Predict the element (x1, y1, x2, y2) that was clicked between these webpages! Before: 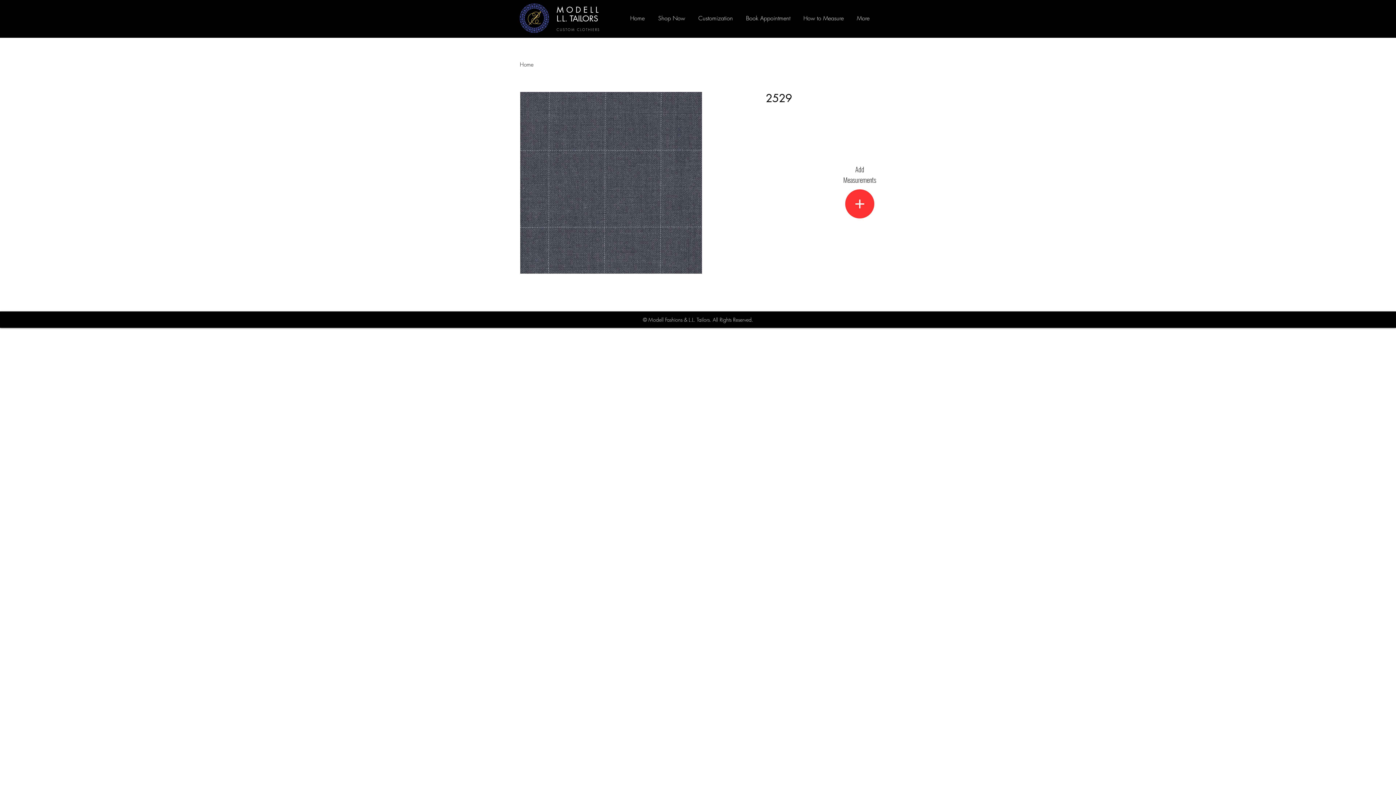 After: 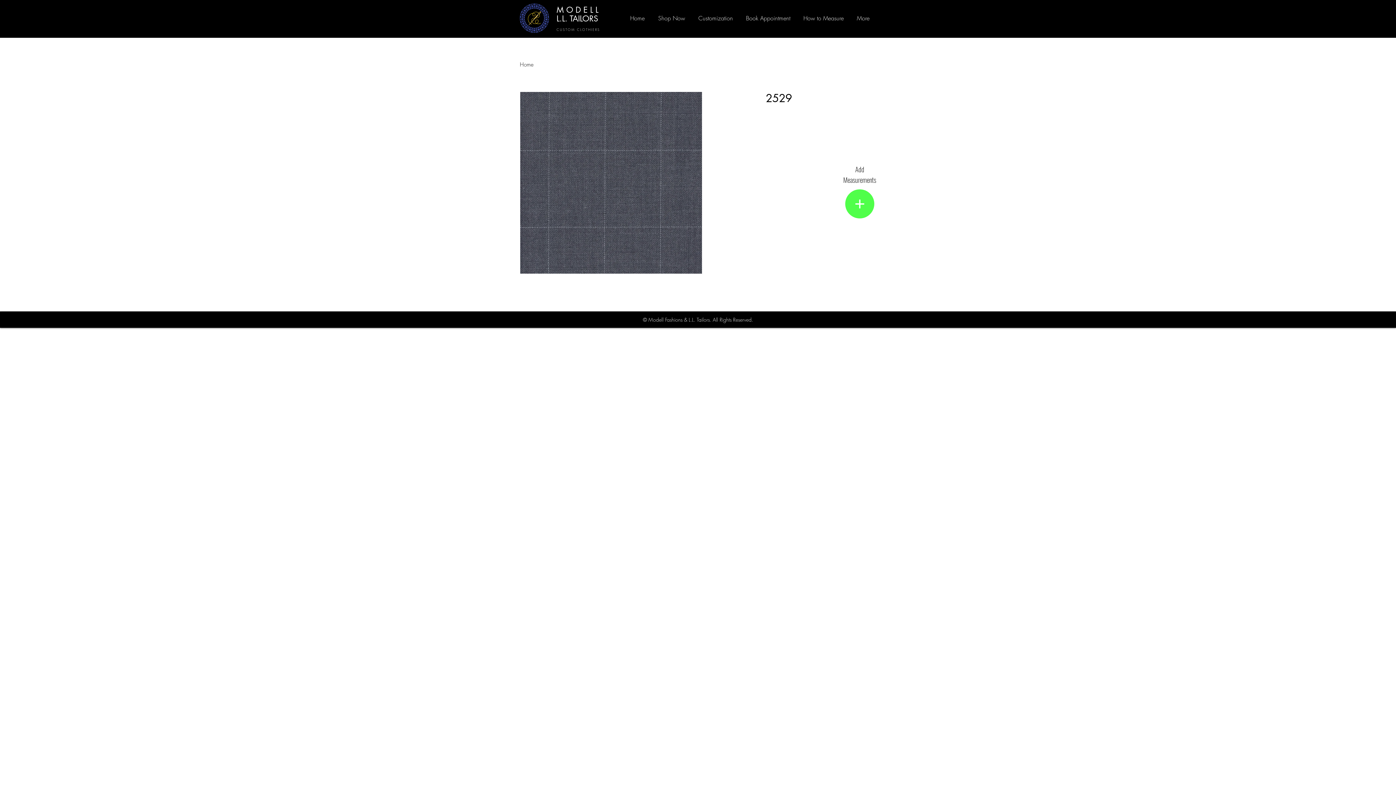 Action: label: + bbox: (845, 189, 874, 218)